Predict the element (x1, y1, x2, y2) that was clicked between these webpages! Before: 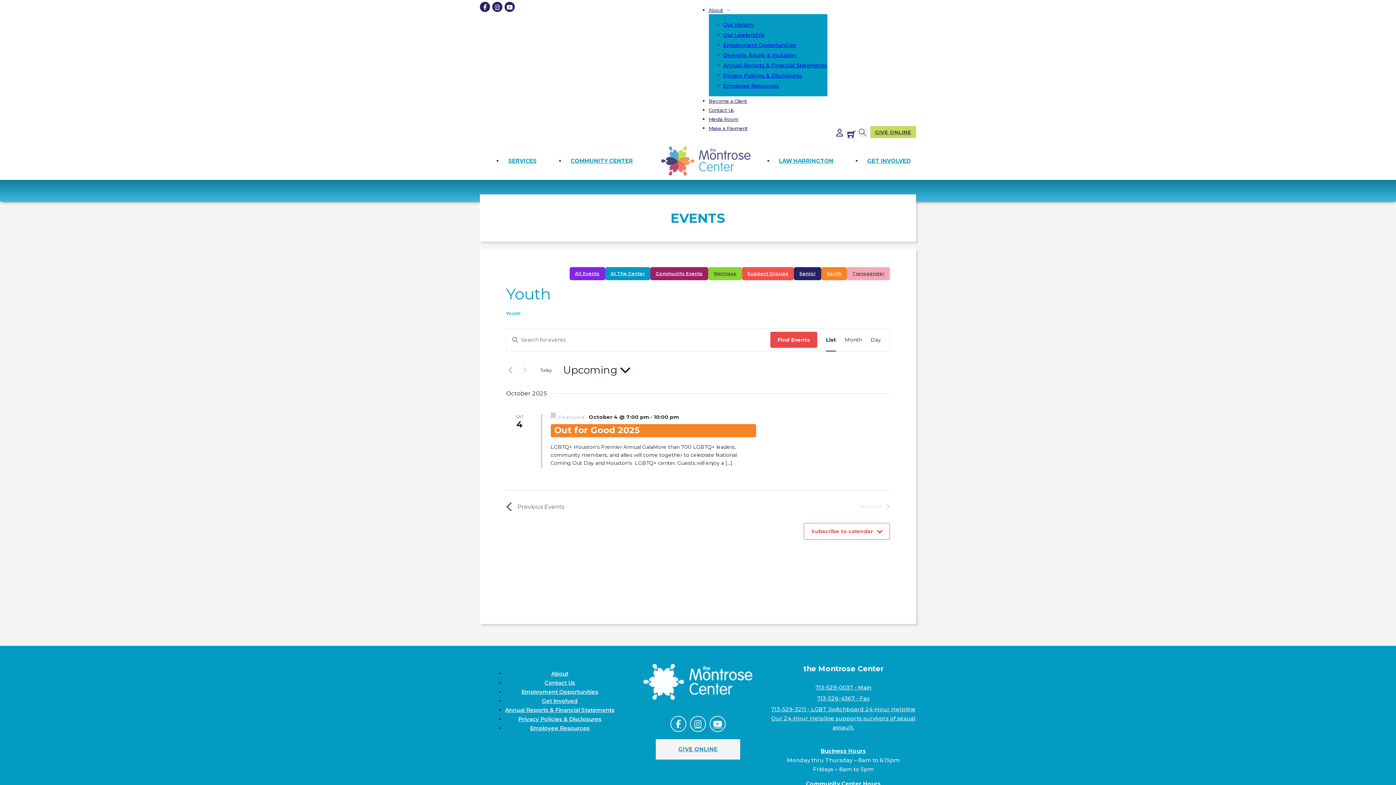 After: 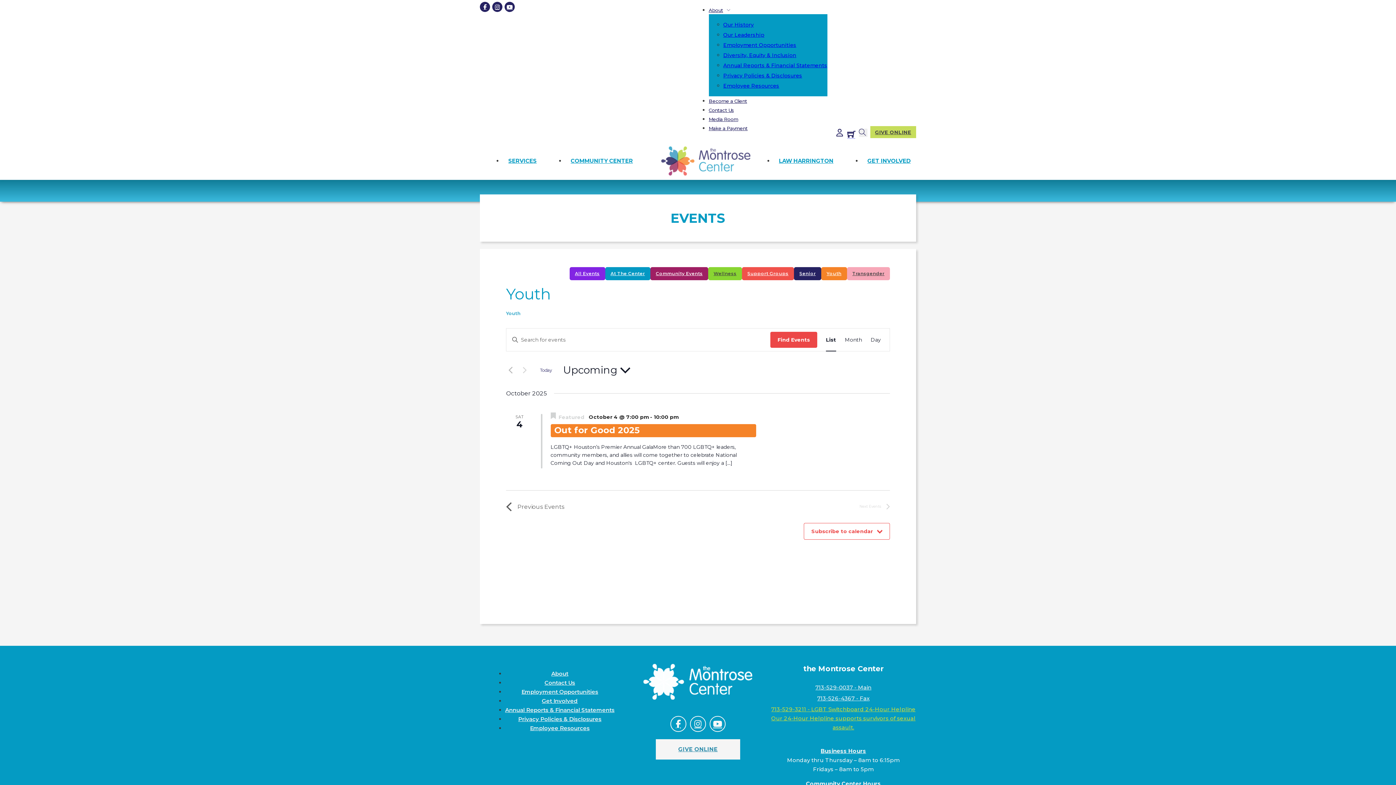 Action: bbox: (770, 705, 916, 732) label: LGBT Switchboard 24-Hour Helpline <br /> Our 24-Hour Helpline supports survivors of sexual assault.